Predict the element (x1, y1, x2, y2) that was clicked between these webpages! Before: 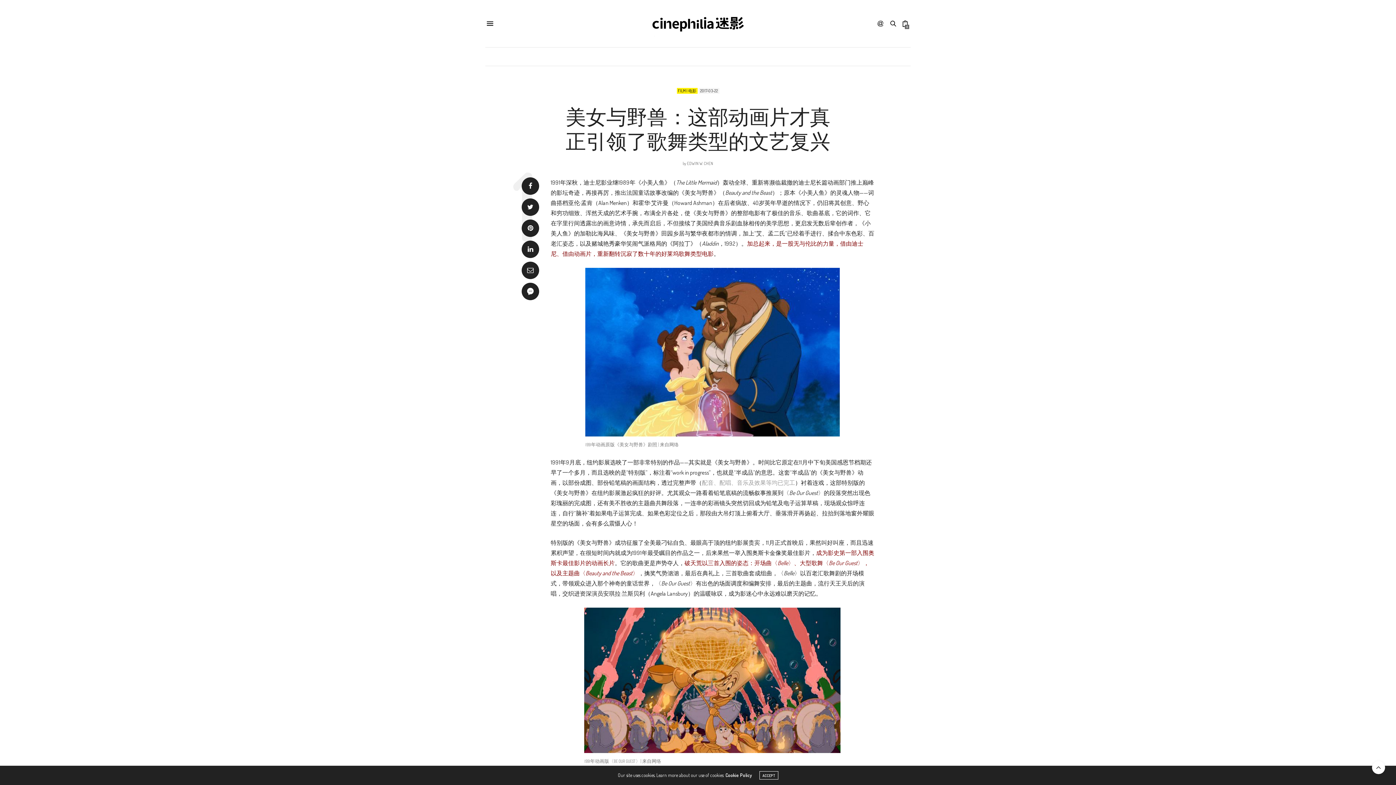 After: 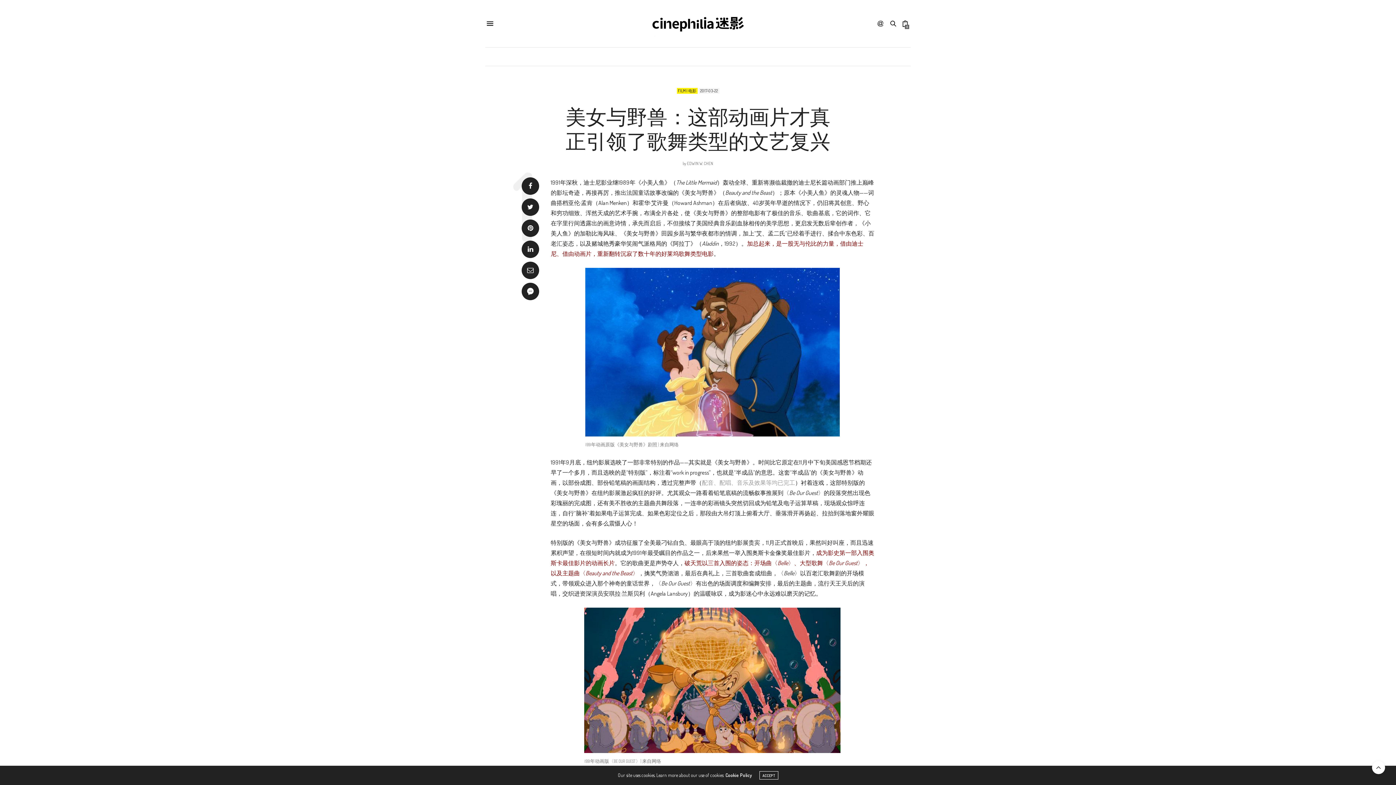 Action: label: 0 bbox: (521, 282, 539, 300)